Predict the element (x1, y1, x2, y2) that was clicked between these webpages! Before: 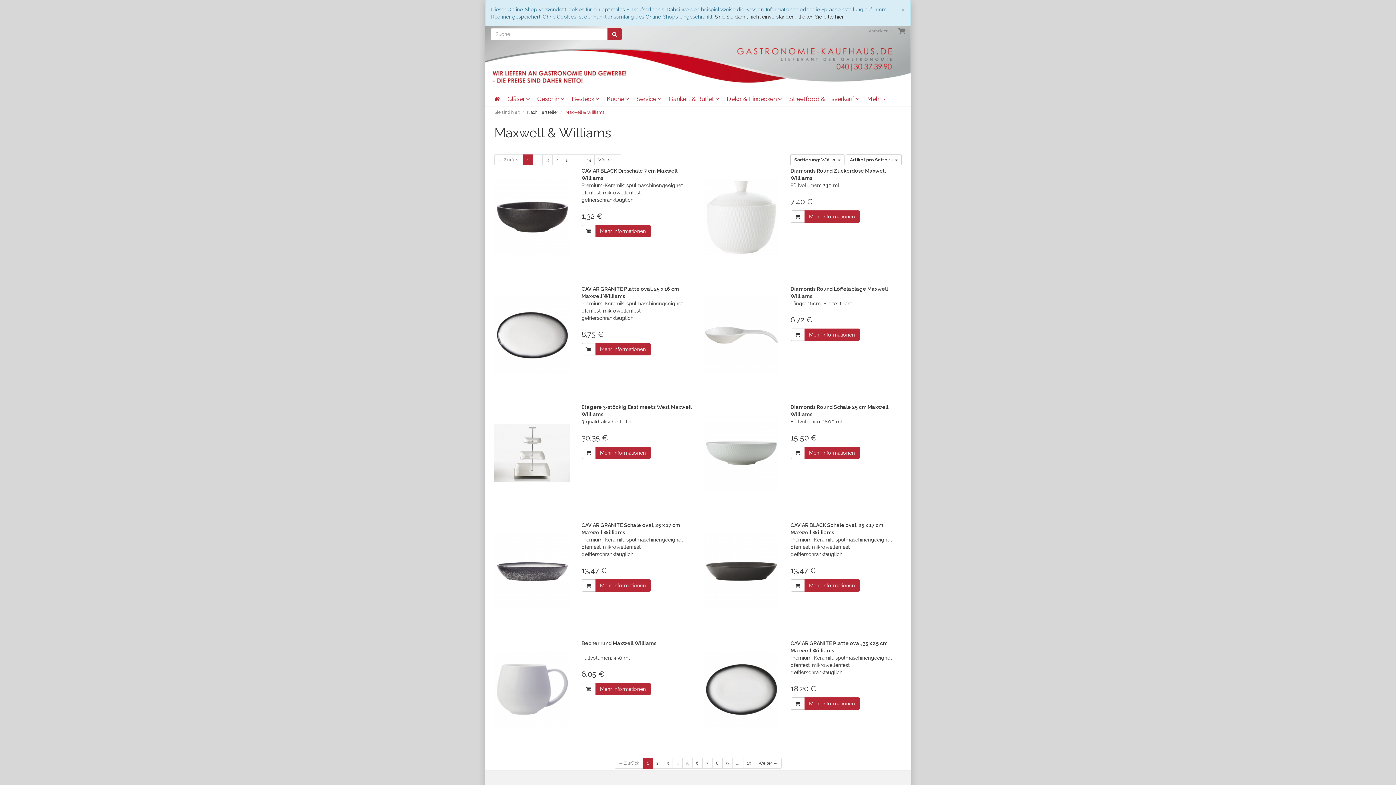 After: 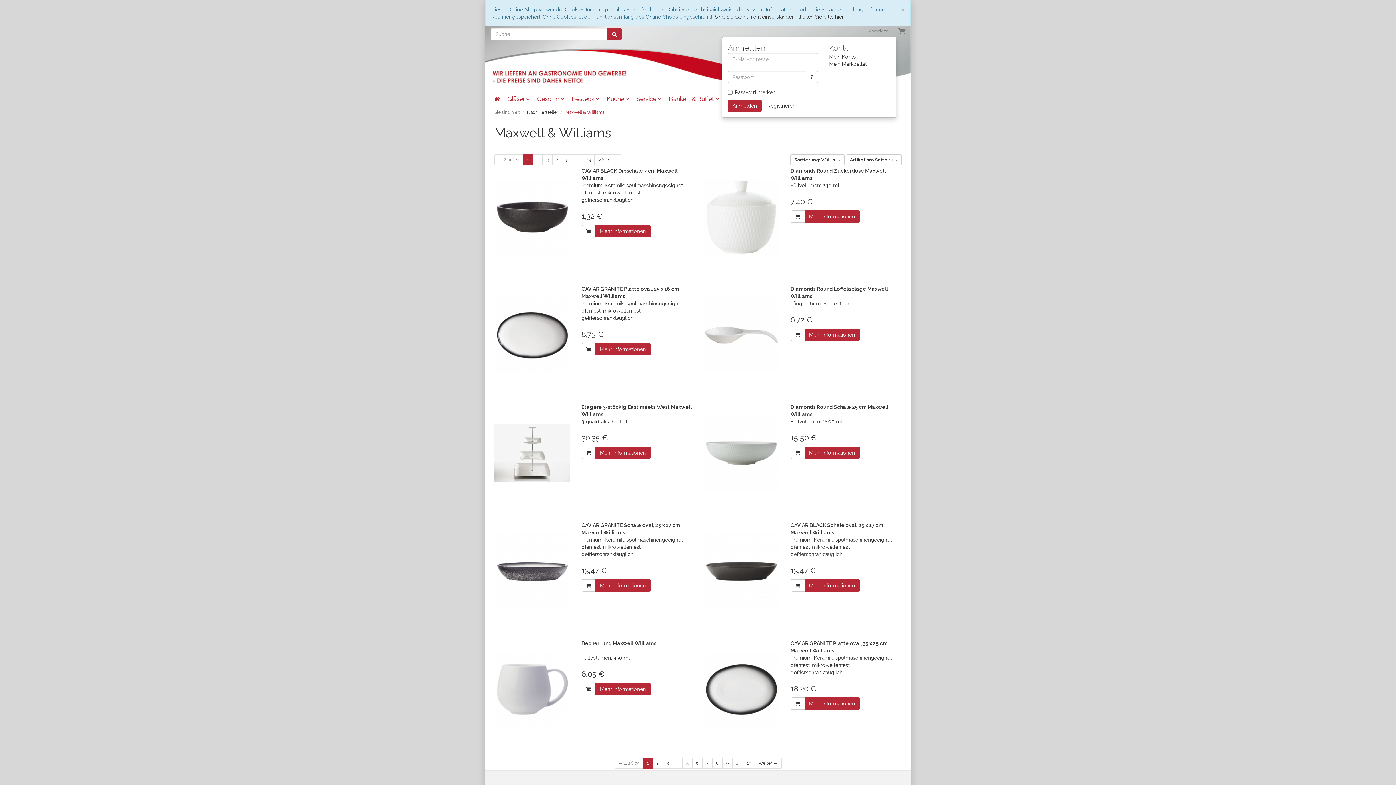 Action: label: Anmelden  bbox: (864, 26, 896, 36)